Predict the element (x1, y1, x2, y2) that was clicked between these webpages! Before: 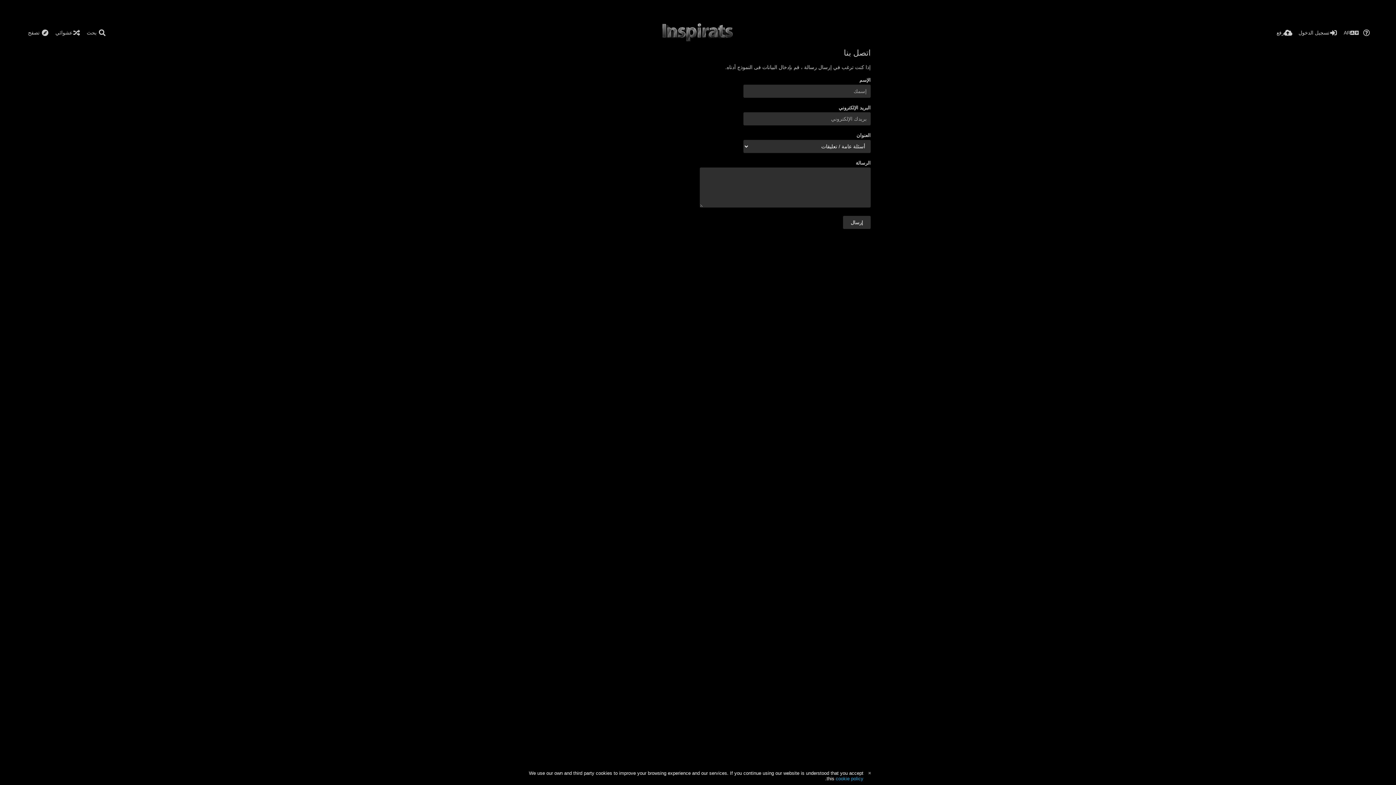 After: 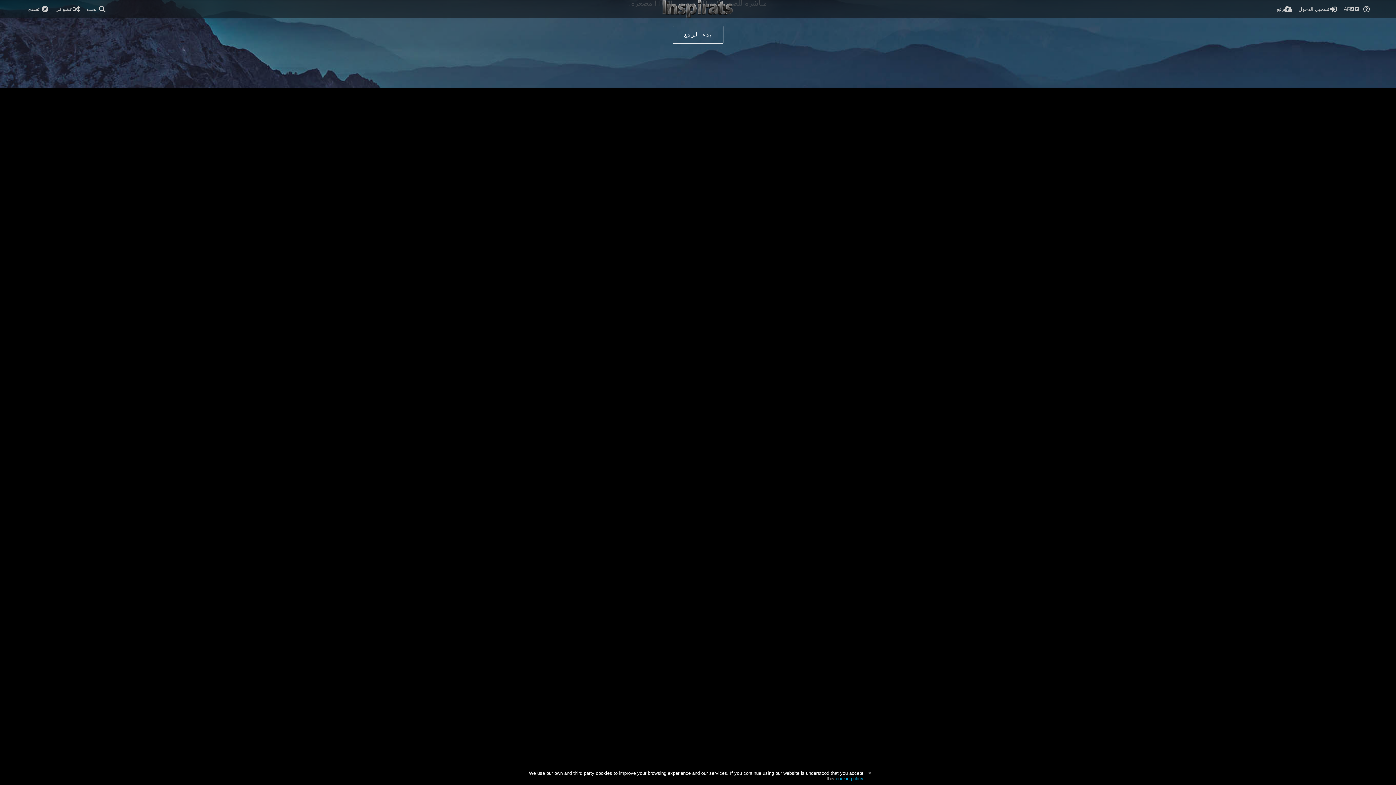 Action: bbox: (659, 21, 737, 43)